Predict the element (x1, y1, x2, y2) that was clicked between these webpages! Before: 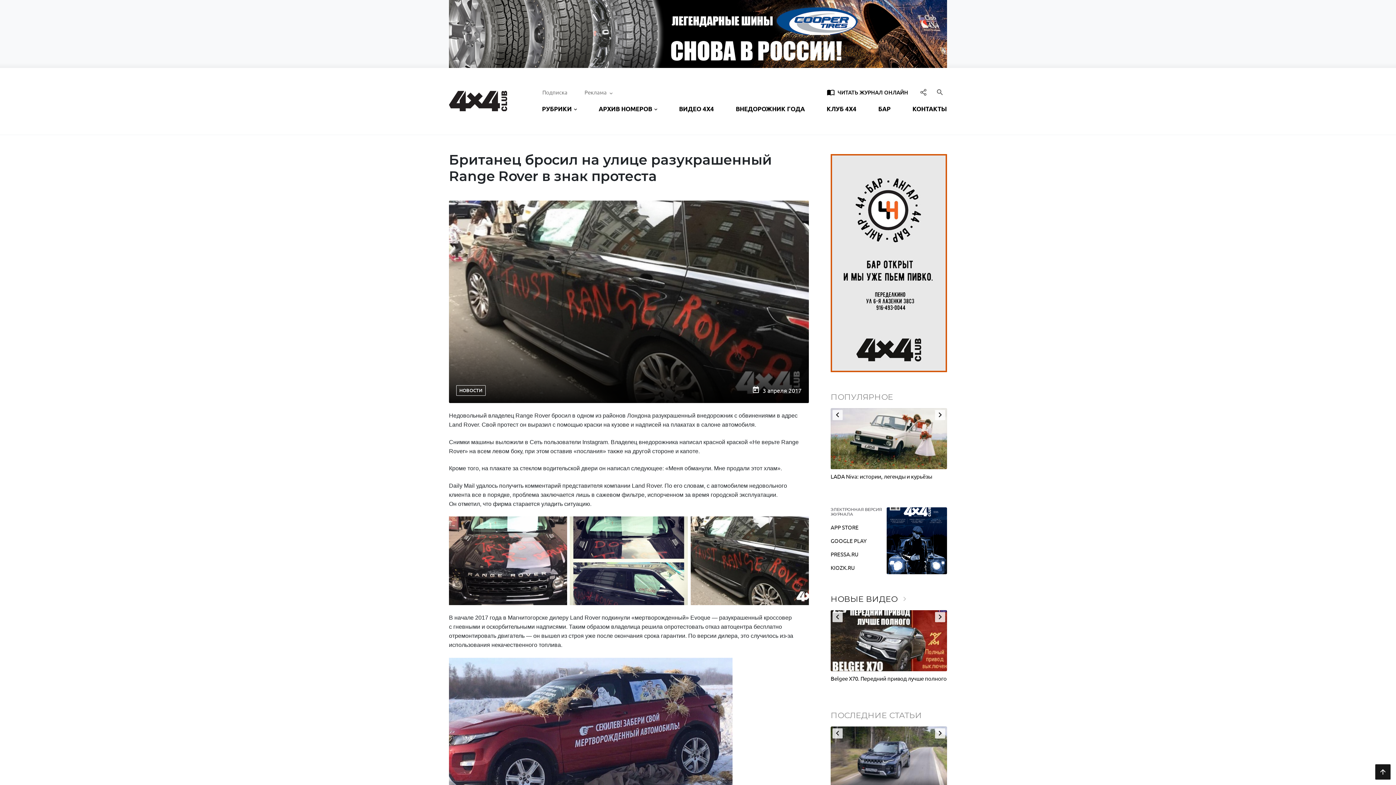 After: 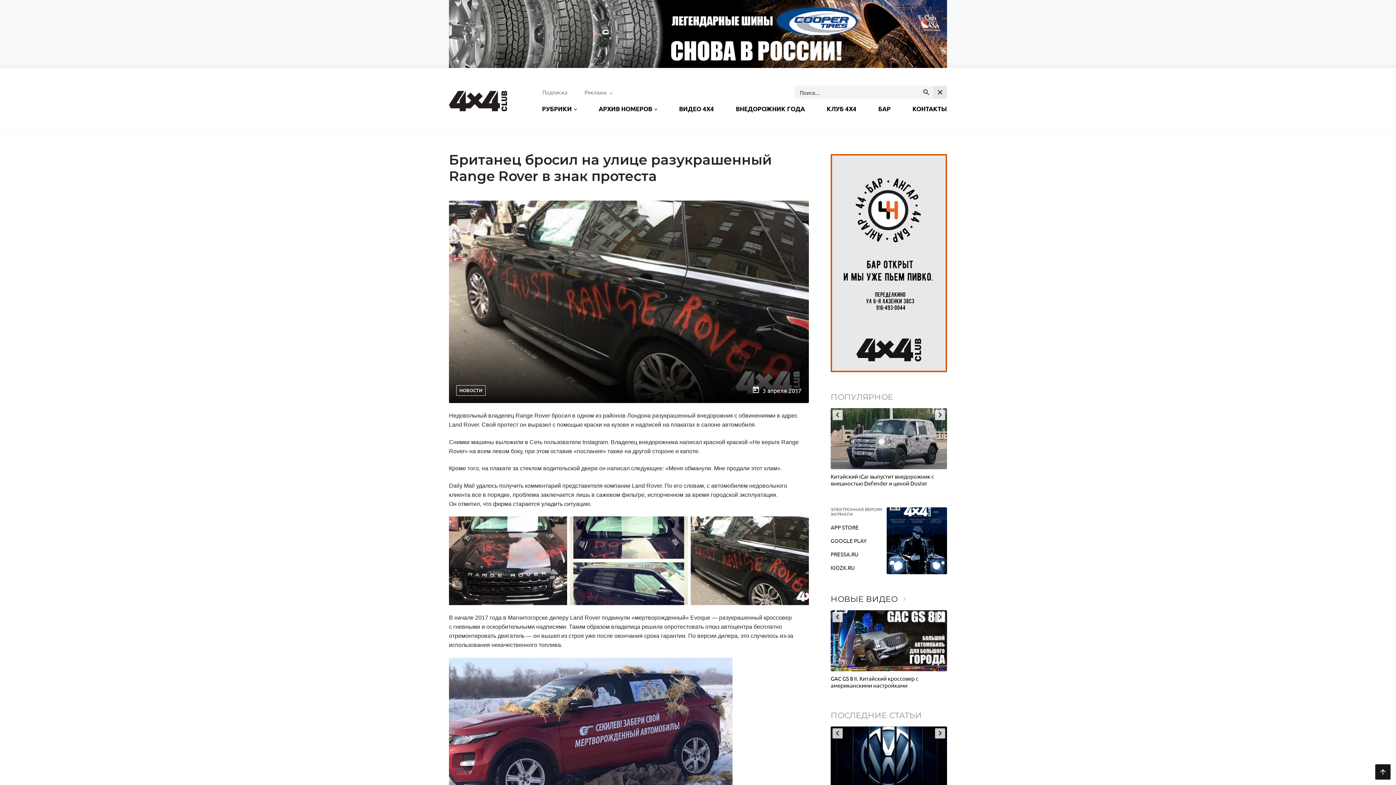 Action: label:  bbox: (933, 86, 947, 98)